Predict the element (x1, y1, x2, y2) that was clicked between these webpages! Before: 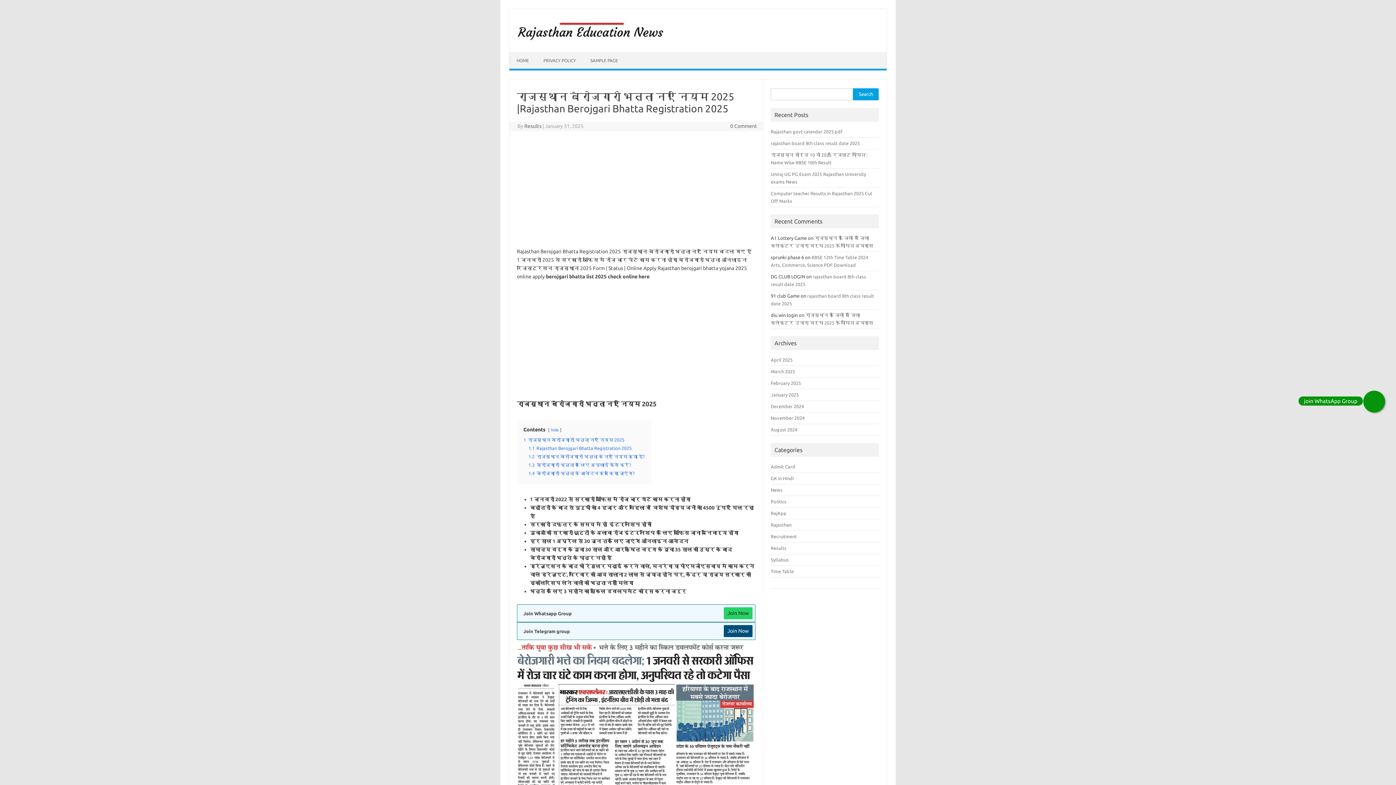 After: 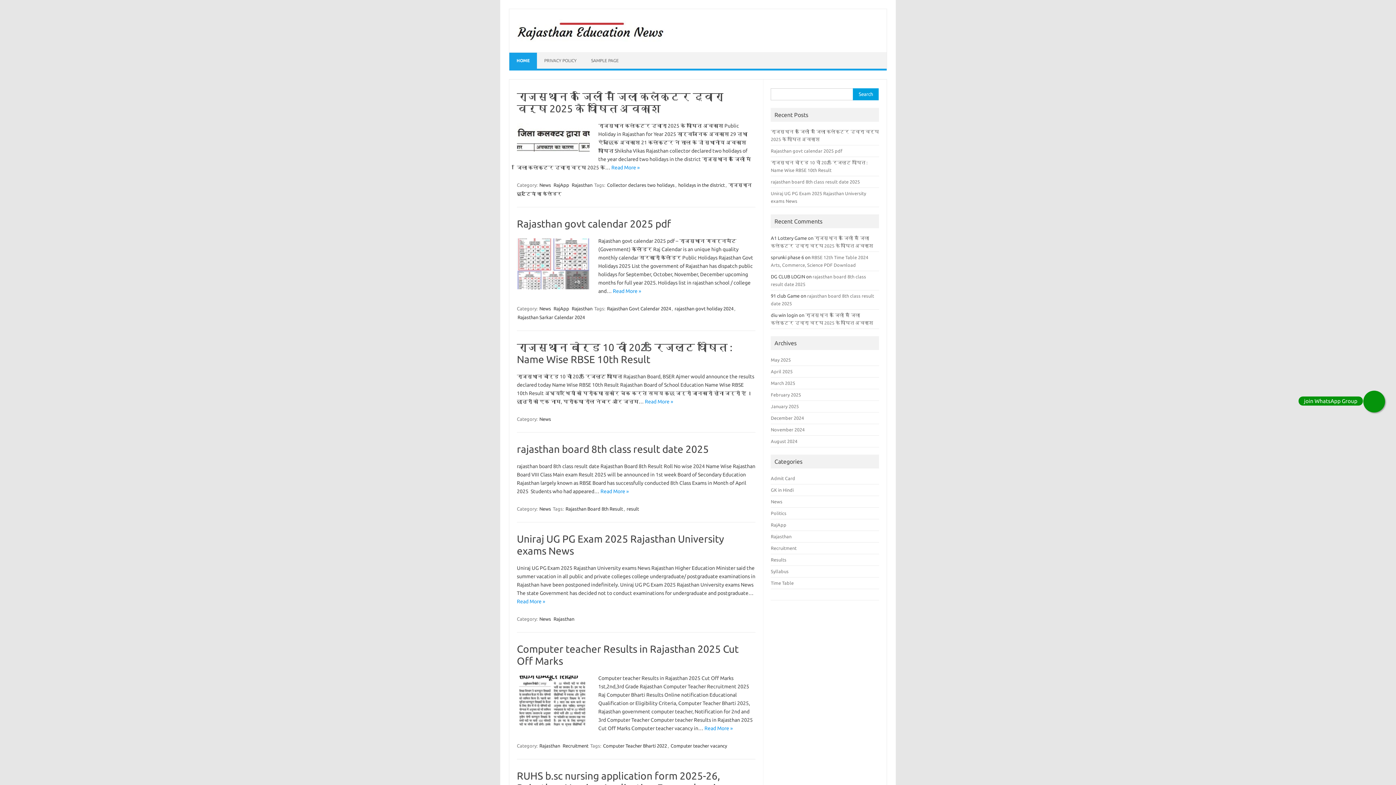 Action: bbox: (515, 37, 665, 42)